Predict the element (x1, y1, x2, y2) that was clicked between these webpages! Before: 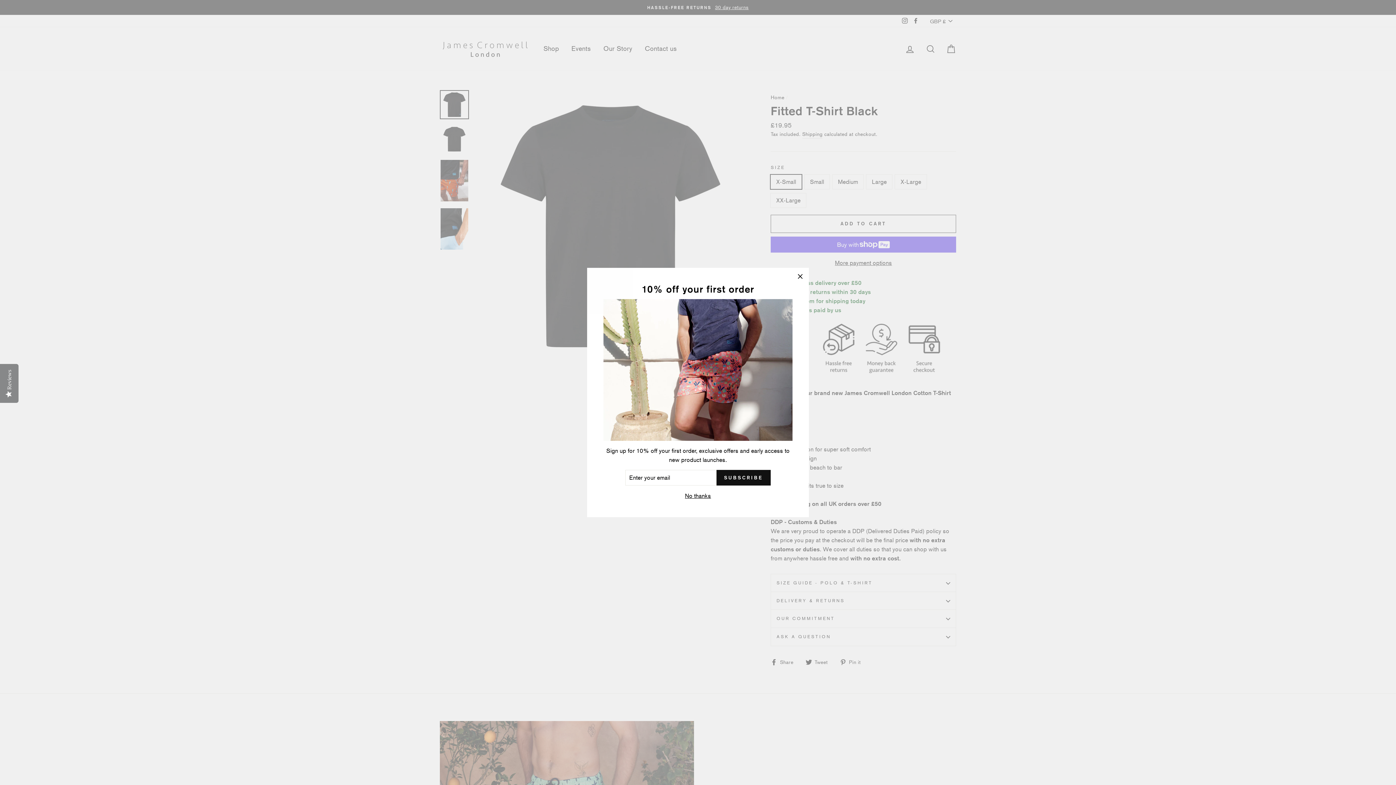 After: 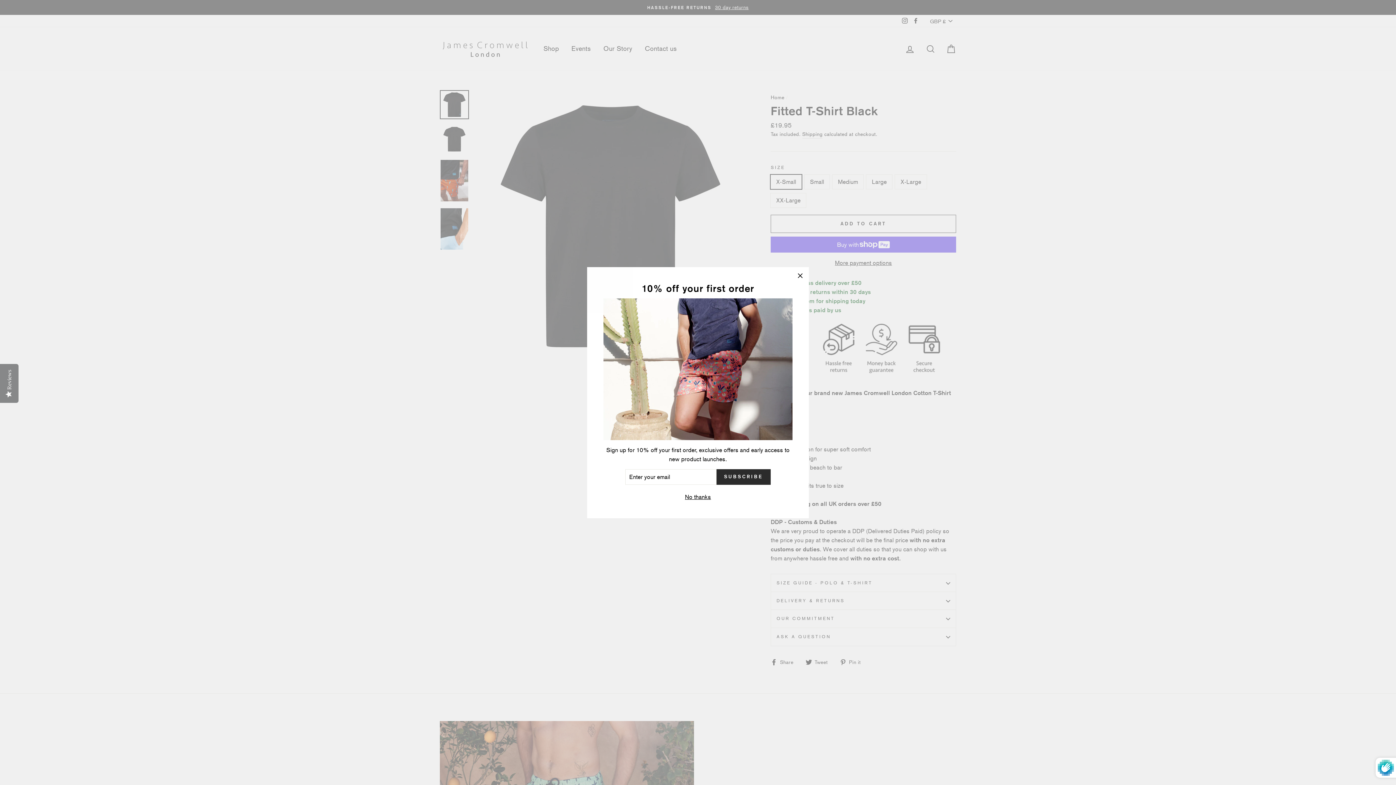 Action: label: SUBSCRIBE bbox: (716, 481, 770, 496)